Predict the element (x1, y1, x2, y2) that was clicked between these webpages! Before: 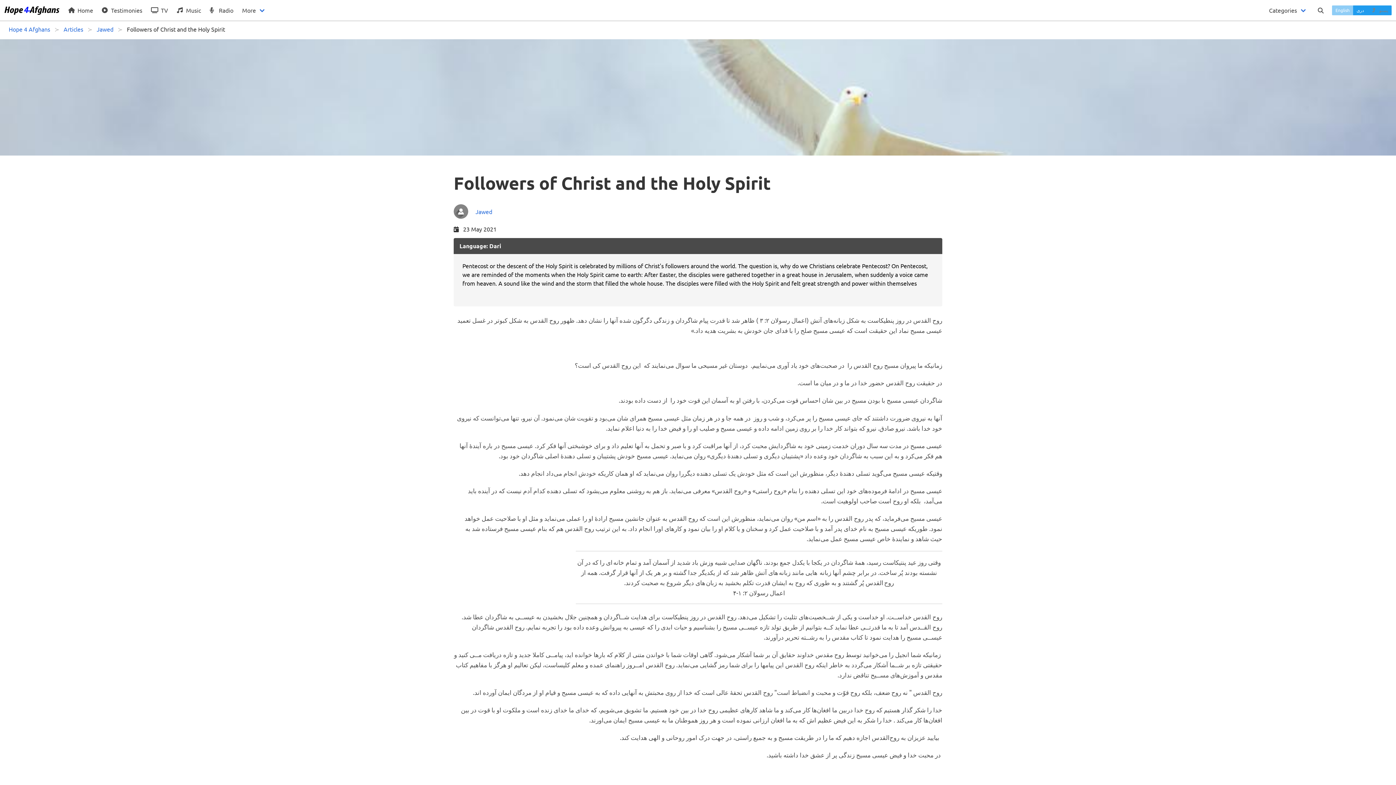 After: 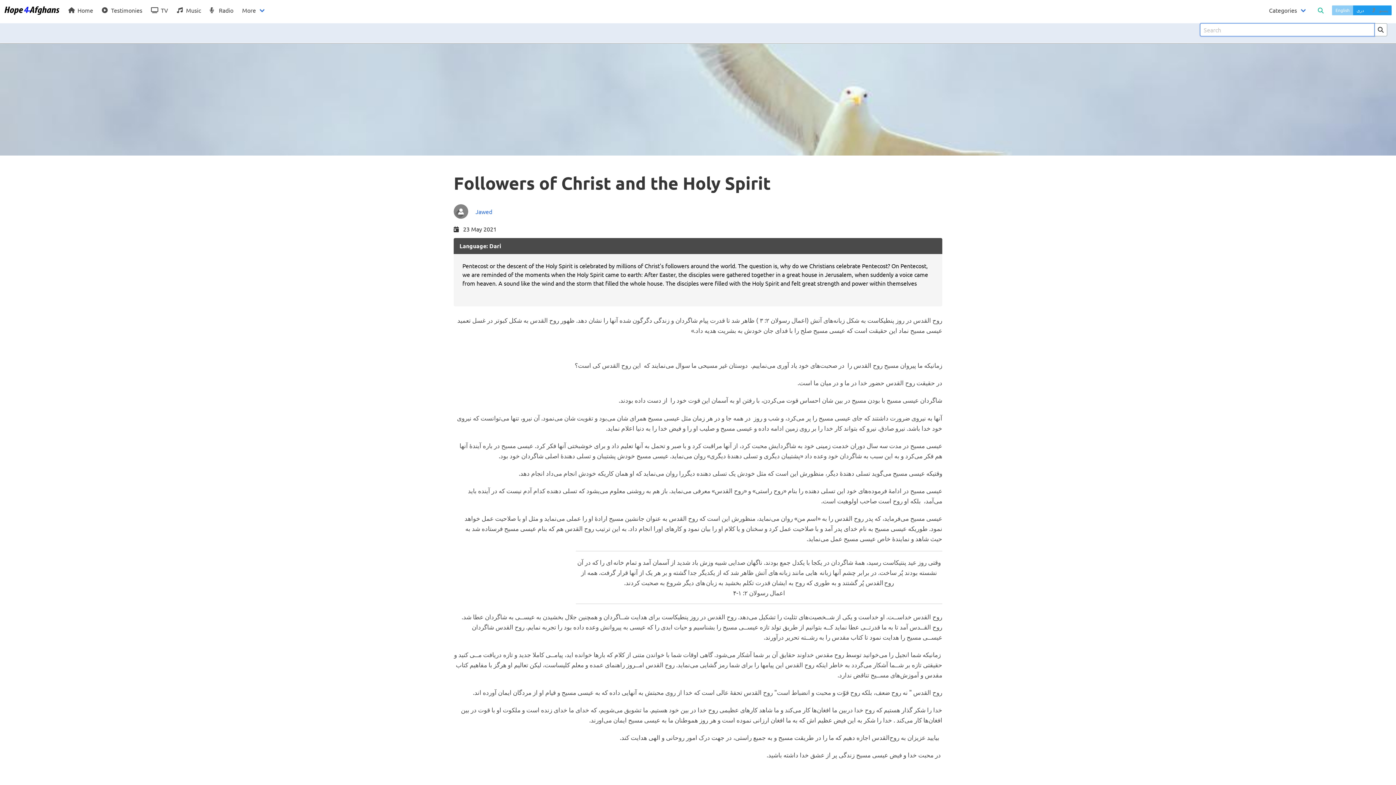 Action: bbox: (1320, 5, 1323, 14)